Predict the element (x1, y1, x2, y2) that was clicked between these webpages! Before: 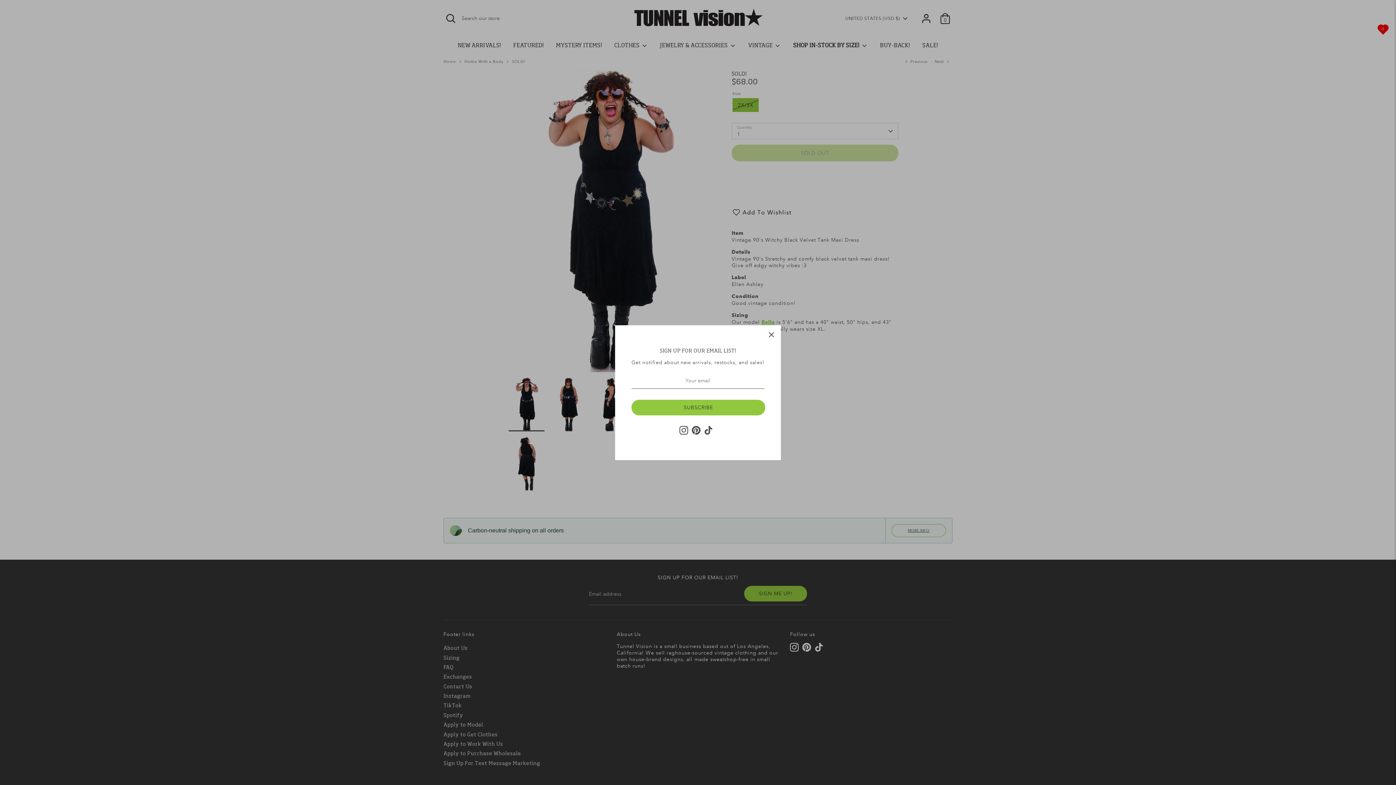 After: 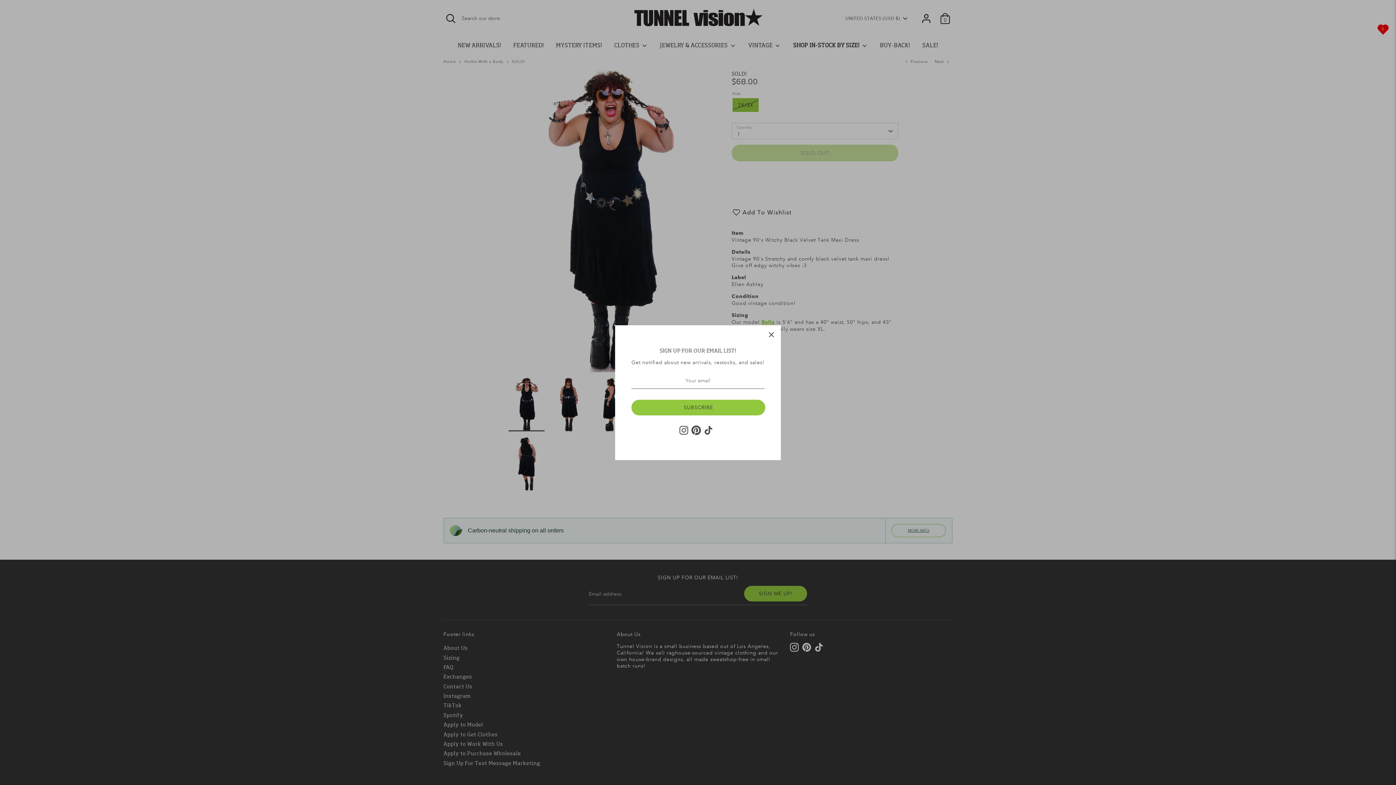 Action: label: Pinterest bbox: (691, 426, 700, 434)